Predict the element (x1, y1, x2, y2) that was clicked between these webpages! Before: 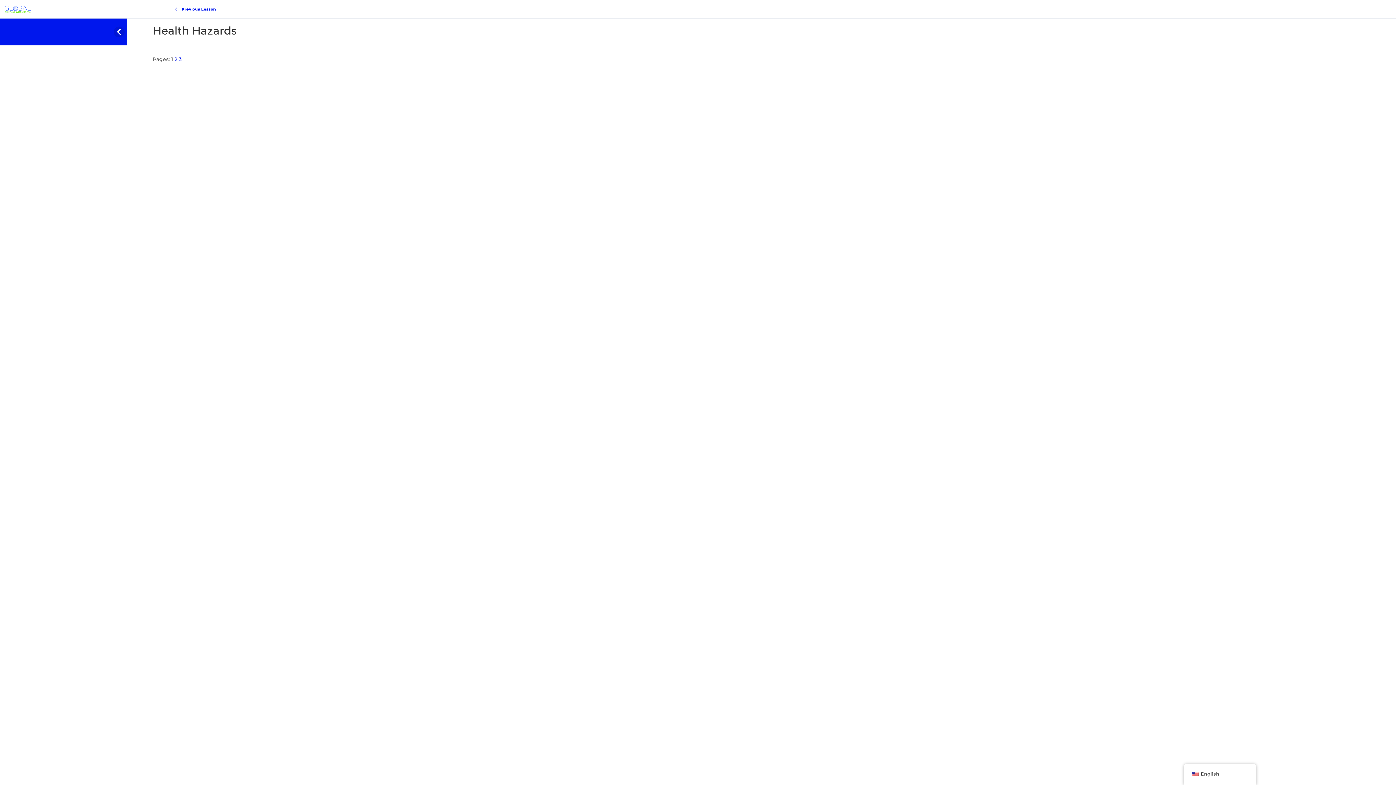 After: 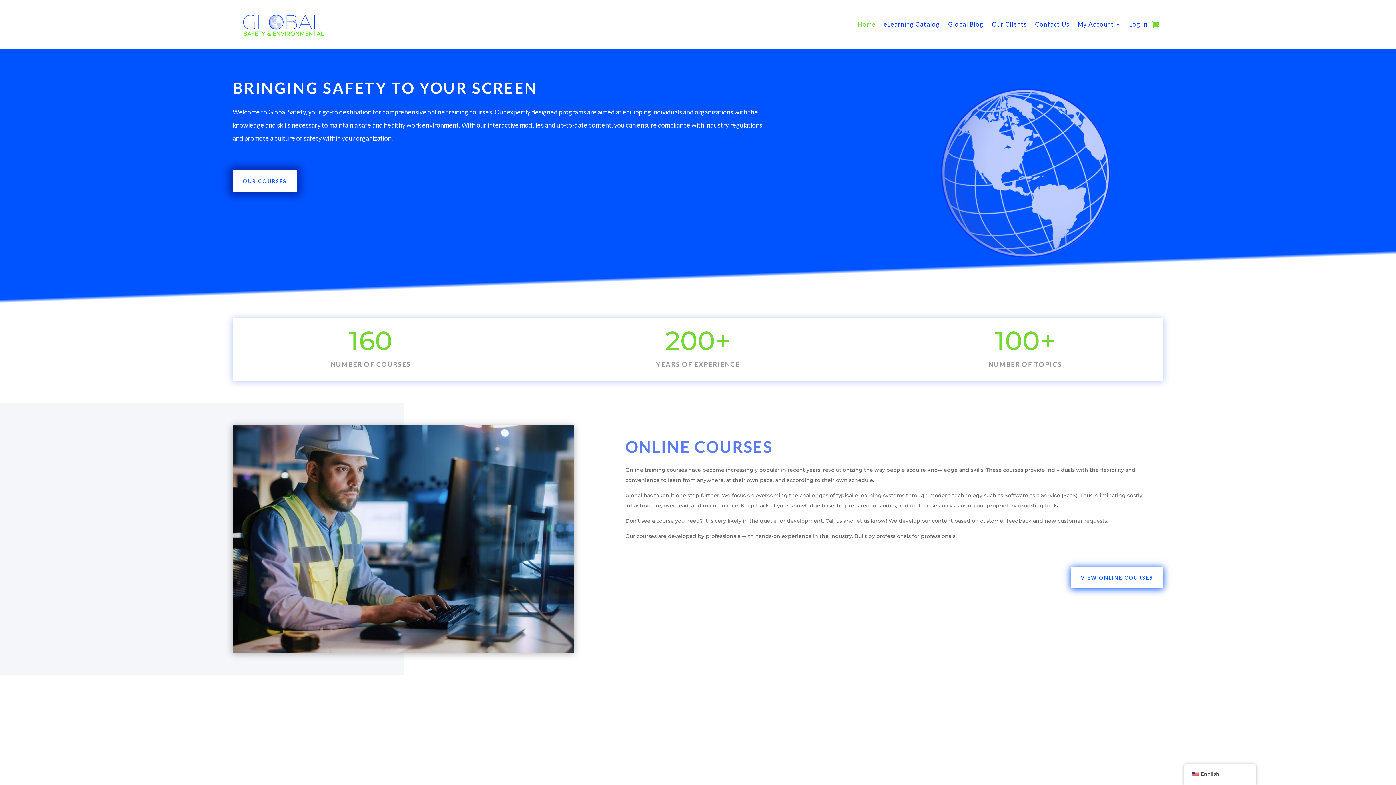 Action: bbox: (3, 11, 31, 17)